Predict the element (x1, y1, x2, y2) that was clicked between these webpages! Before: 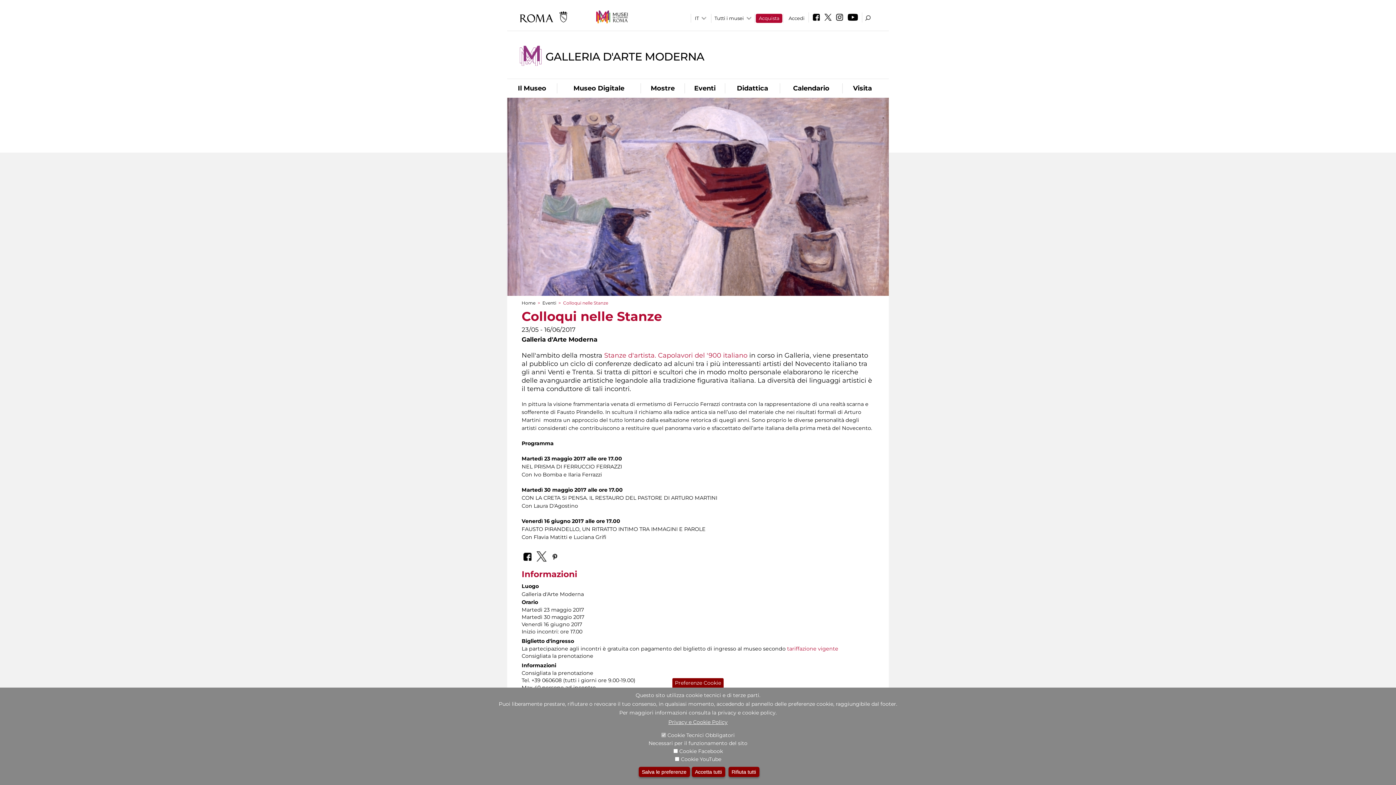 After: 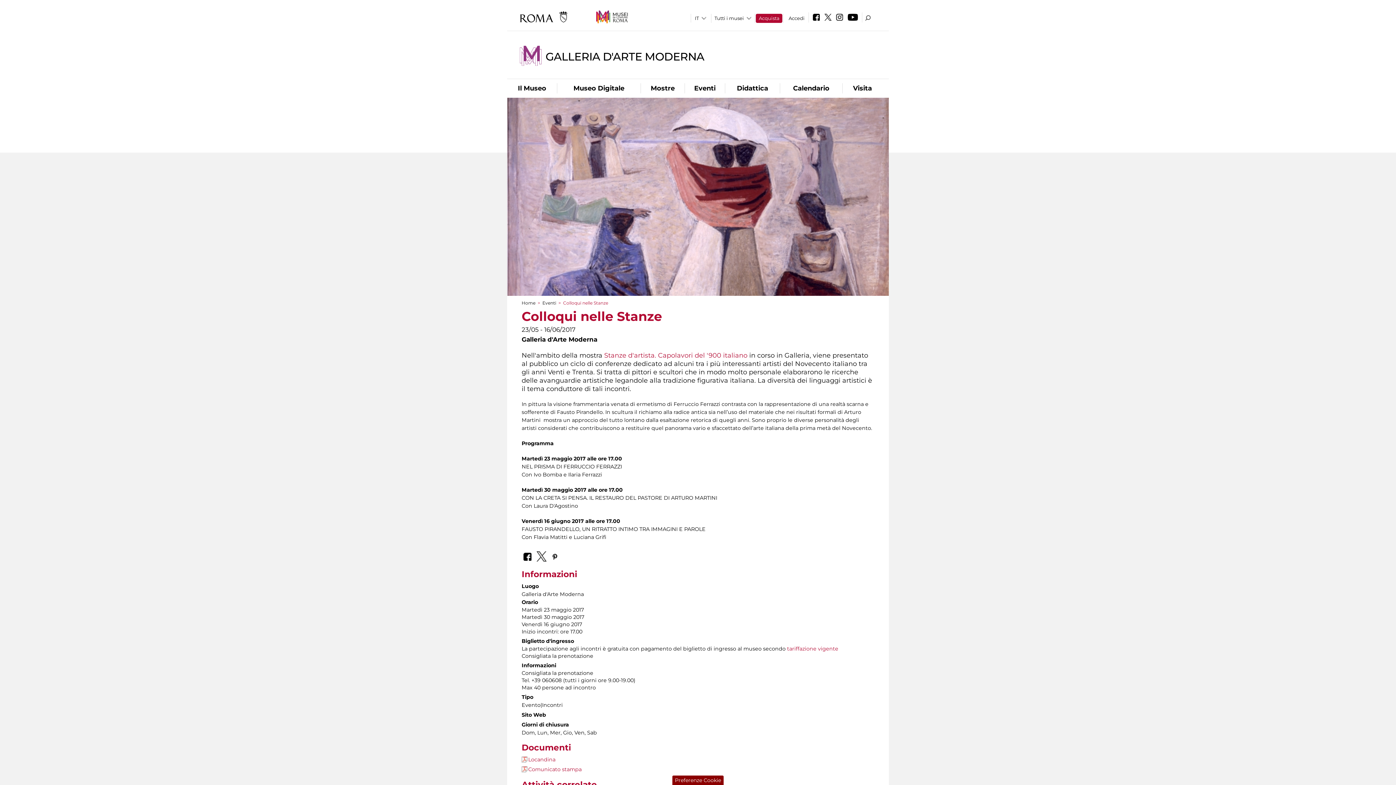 Action: bbox: (728, 767, 759, 777) label: Rifiuta tutti